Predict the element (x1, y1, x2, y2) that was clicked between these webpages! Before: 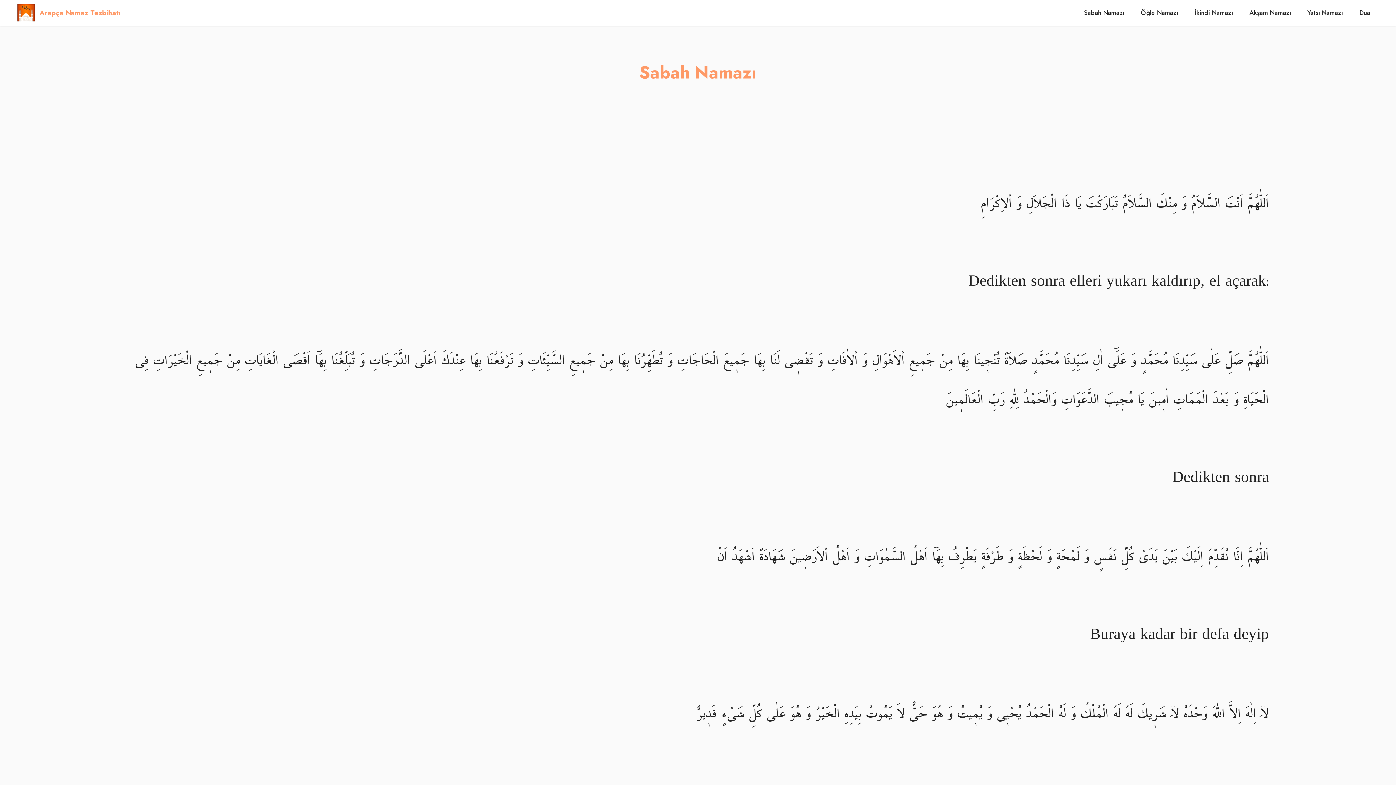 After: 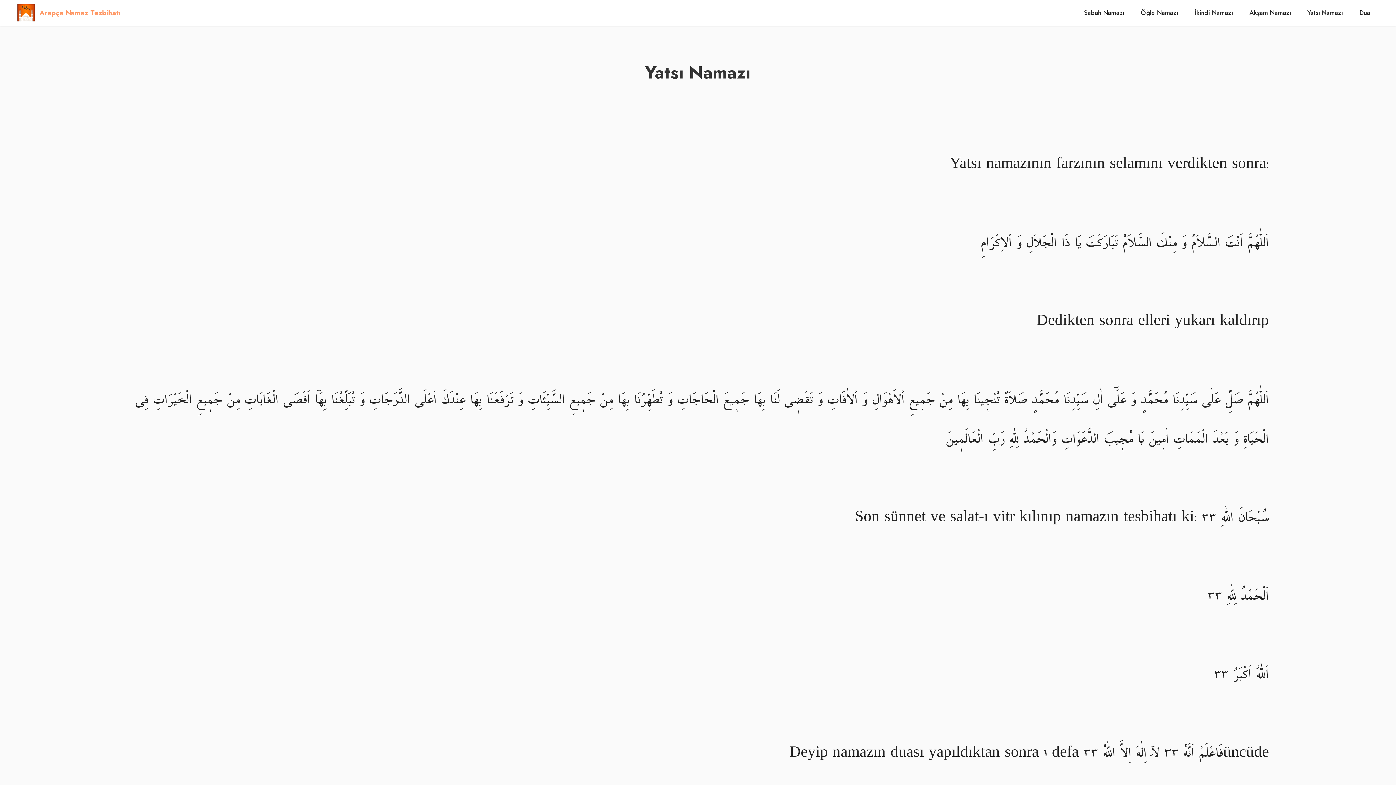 Action: bbox: (1305, 4, 1344, 20) label: Yatsı Namazı